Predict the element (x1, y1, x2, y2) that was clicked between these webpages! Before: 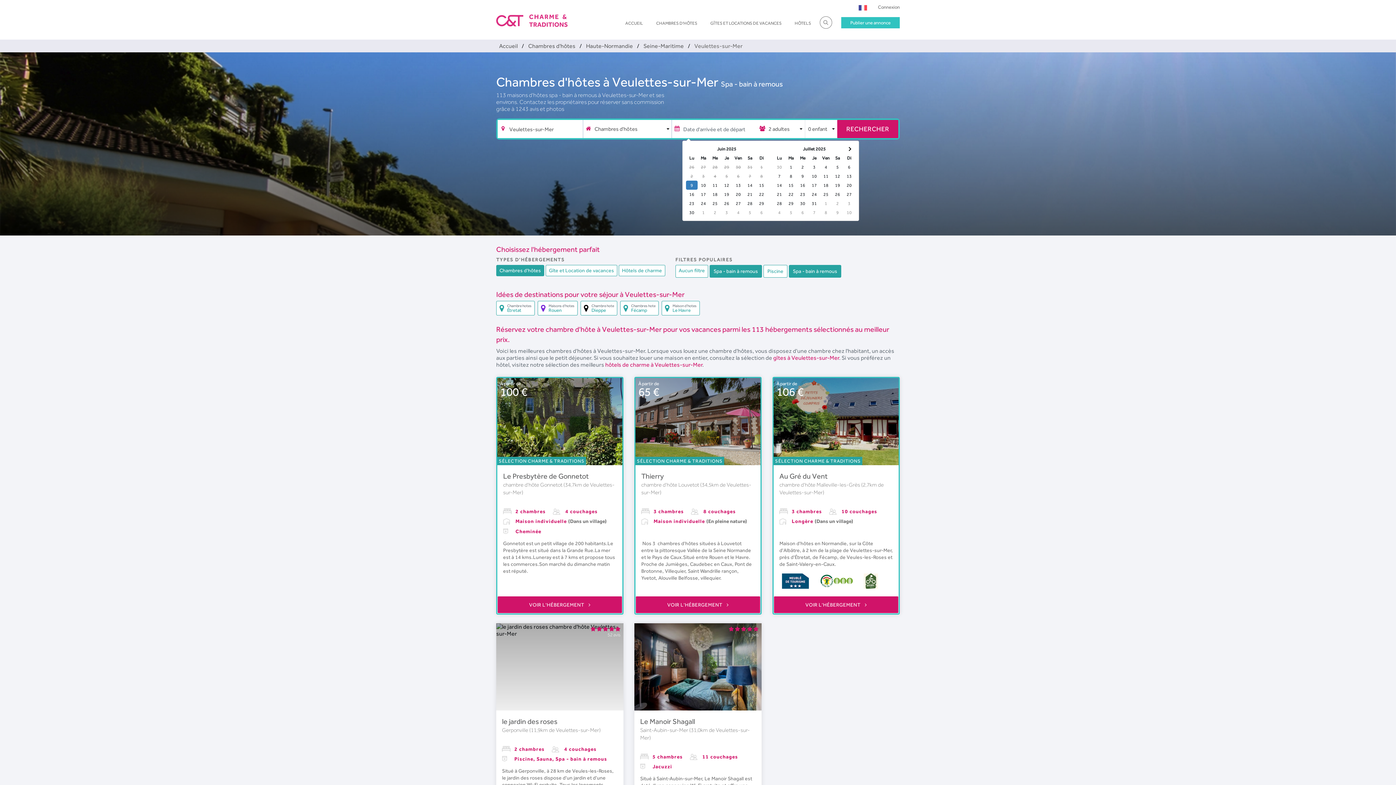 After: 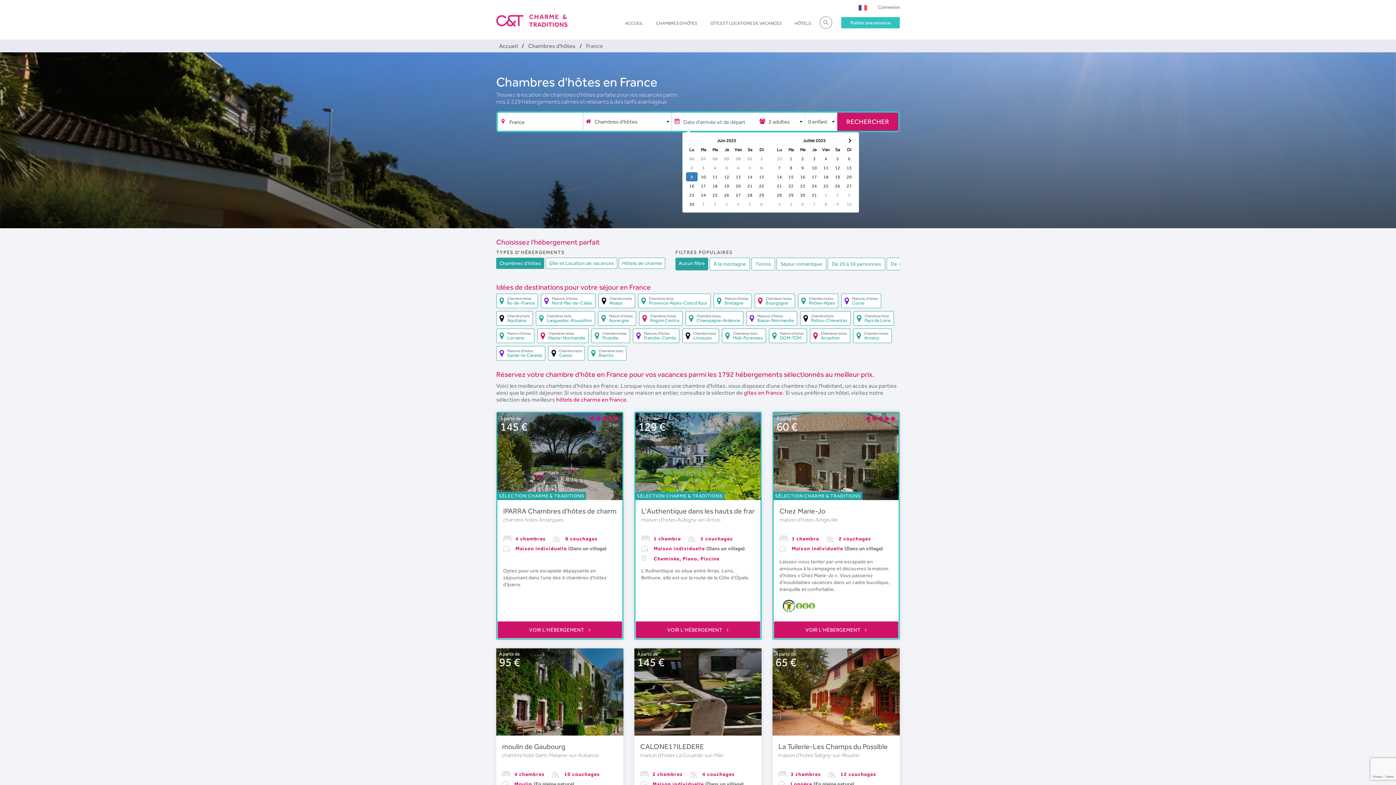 Action: label: Chambres d'hôtes bbox: (525, 42, 578, 49)